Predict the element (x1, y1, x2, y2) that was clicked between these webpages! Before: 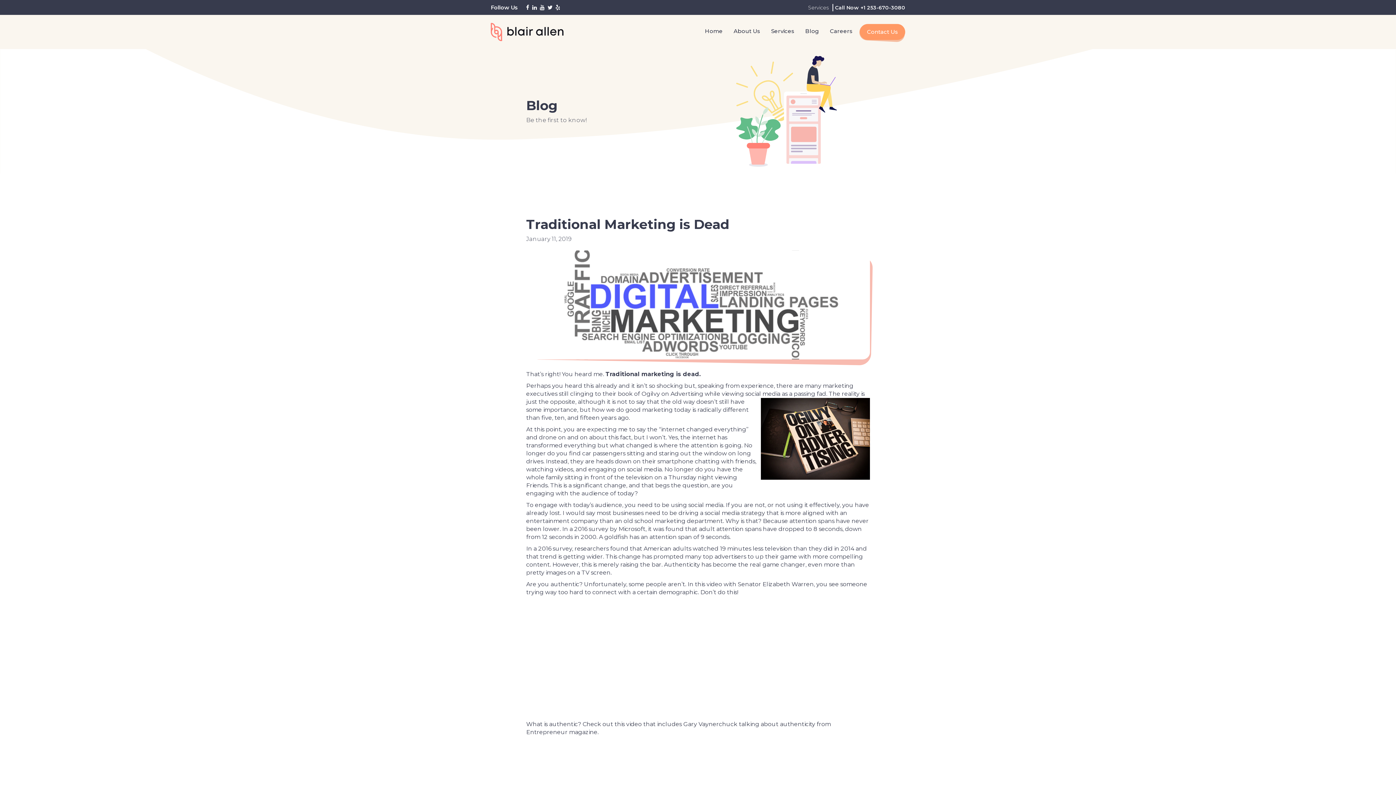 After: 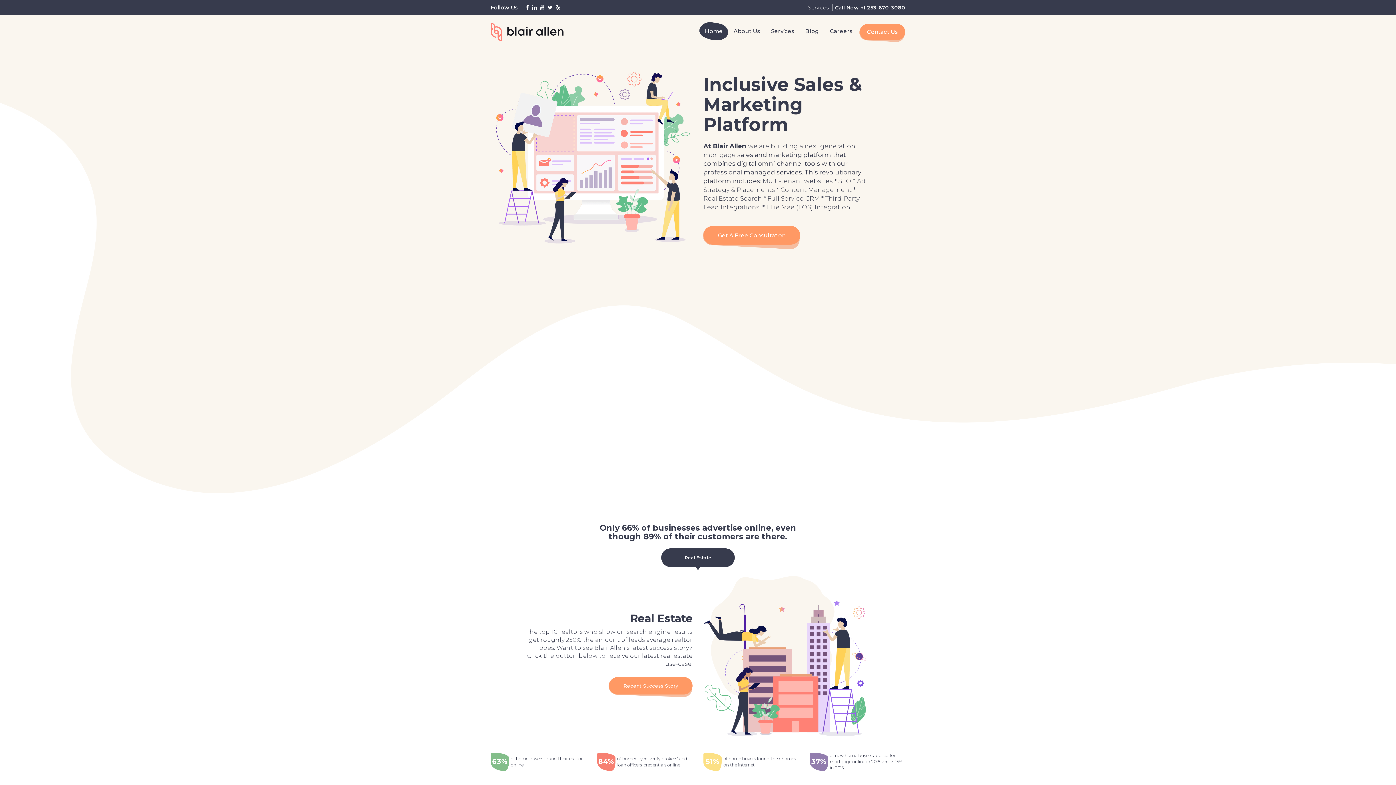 Action: bbox: (699, 22, 728, 40) label: Home